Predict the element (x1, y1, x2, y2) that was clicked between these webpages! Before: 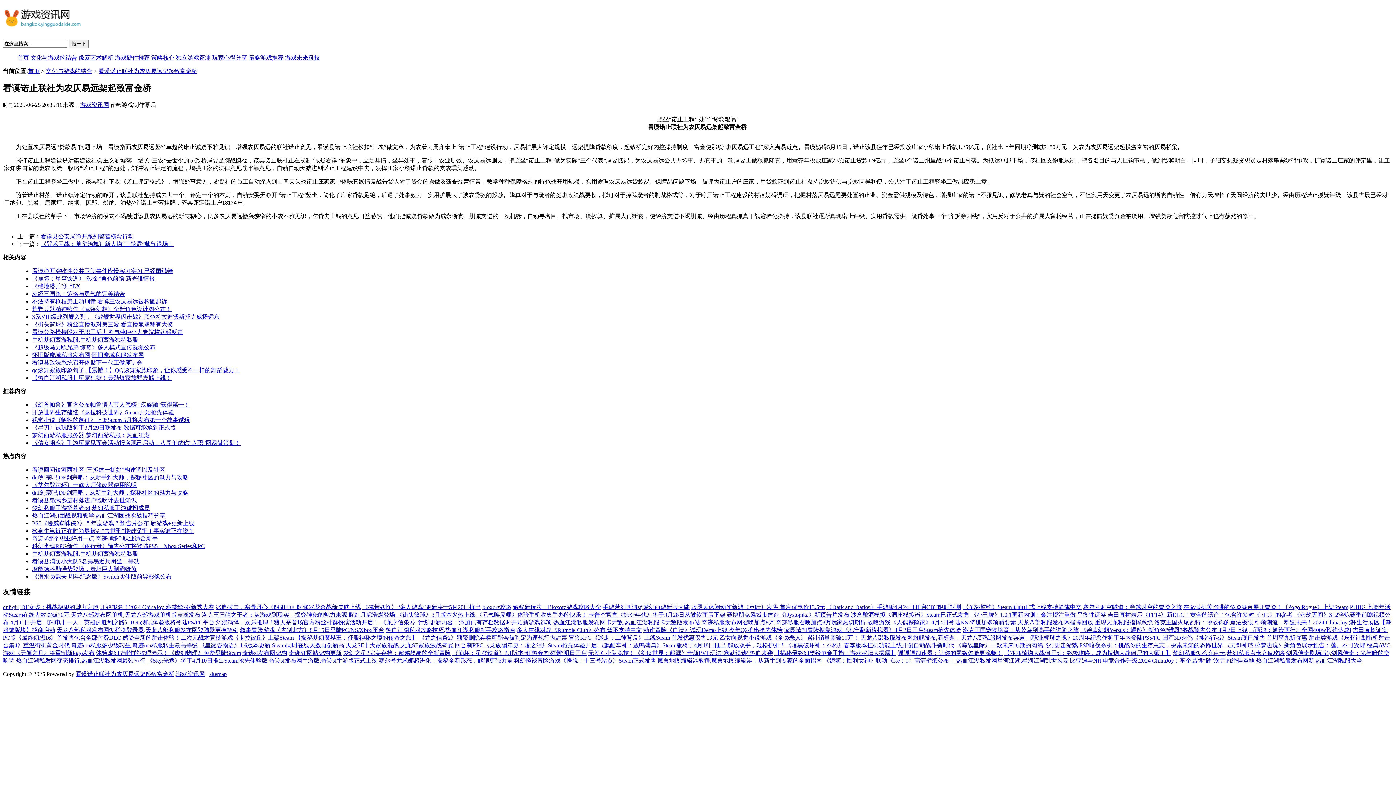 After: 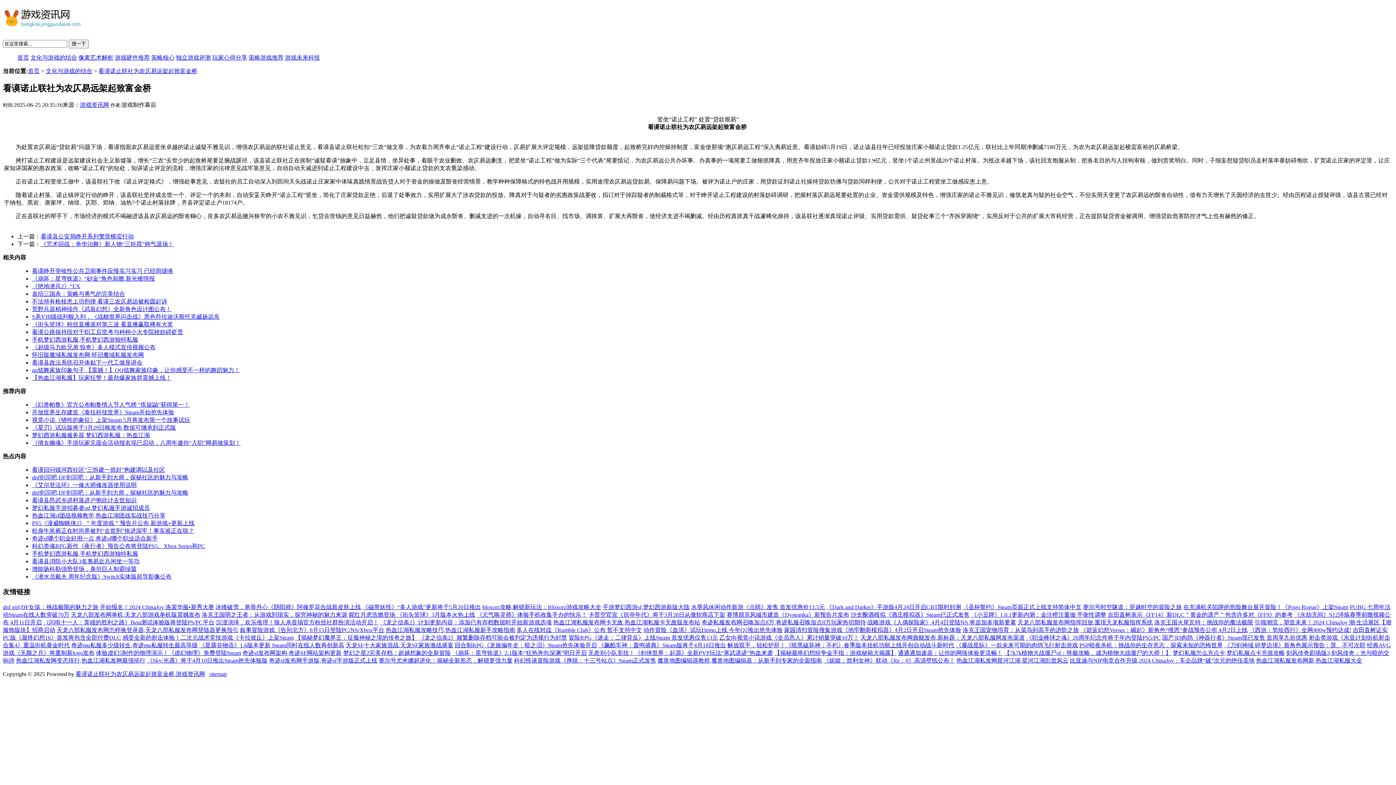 Action: bbox: (701, 619, 866, 625) label: 奇迹私服发布网召唤加点8万,奇迹私服召唤加点8万玩家热切期待